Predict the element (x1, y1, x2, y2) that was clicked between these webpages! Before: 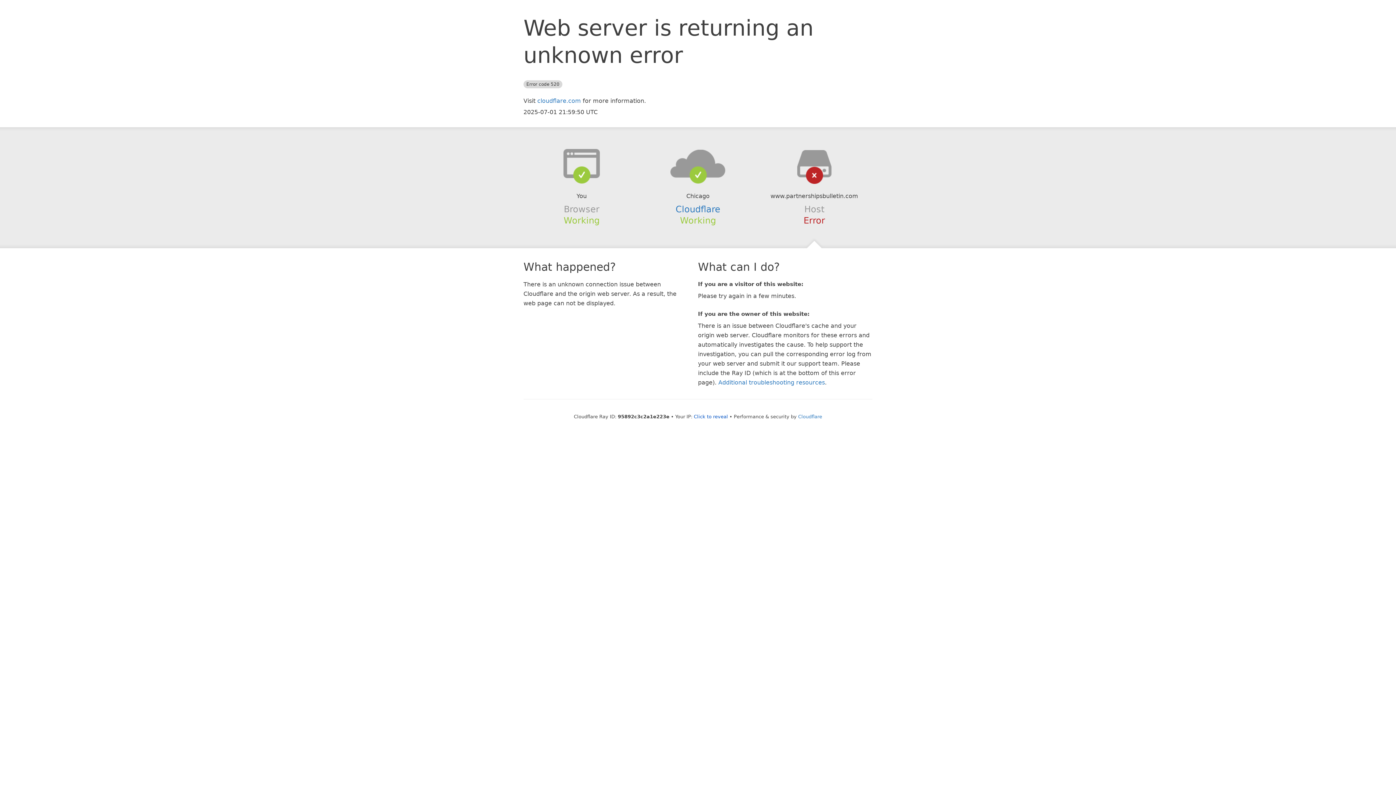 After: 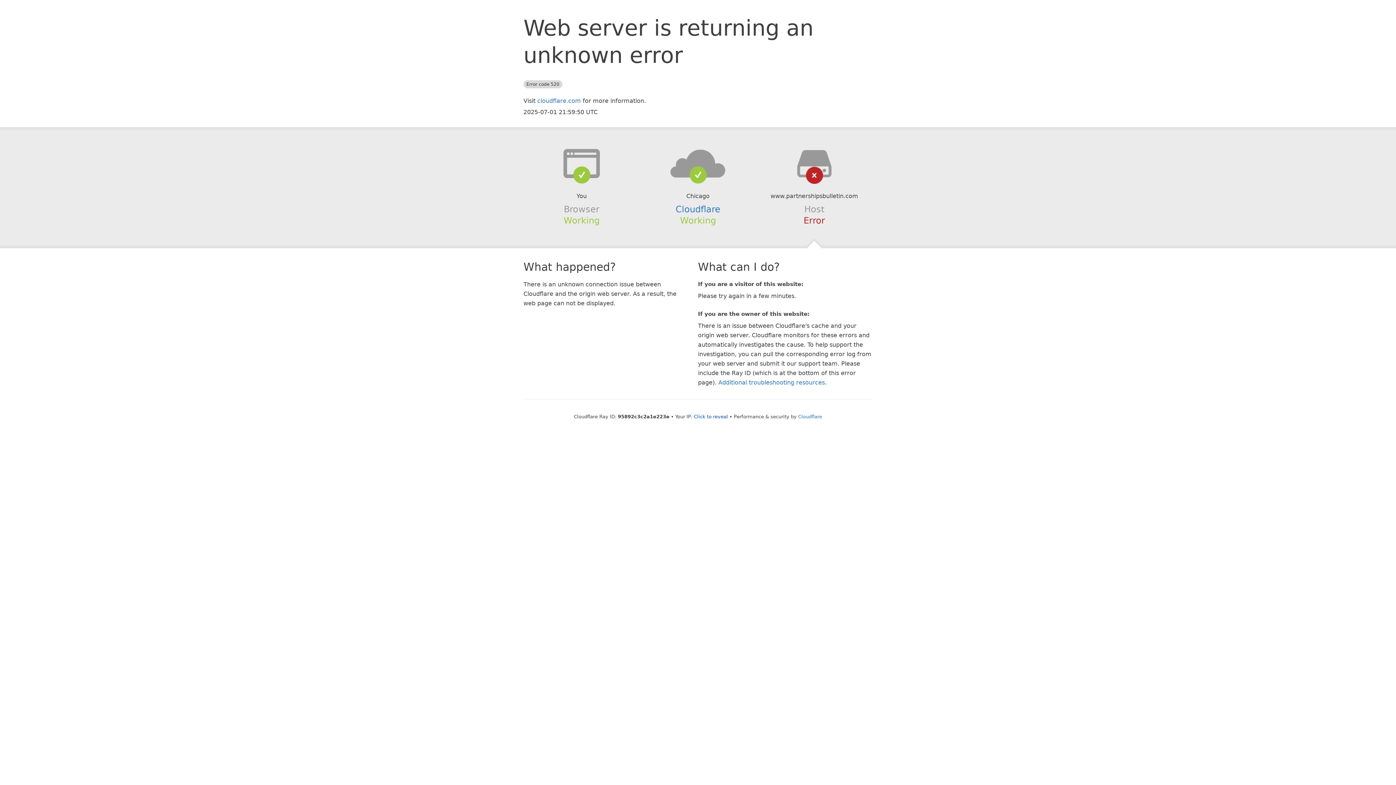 Action: bbox: (639, 148, 756, 178)